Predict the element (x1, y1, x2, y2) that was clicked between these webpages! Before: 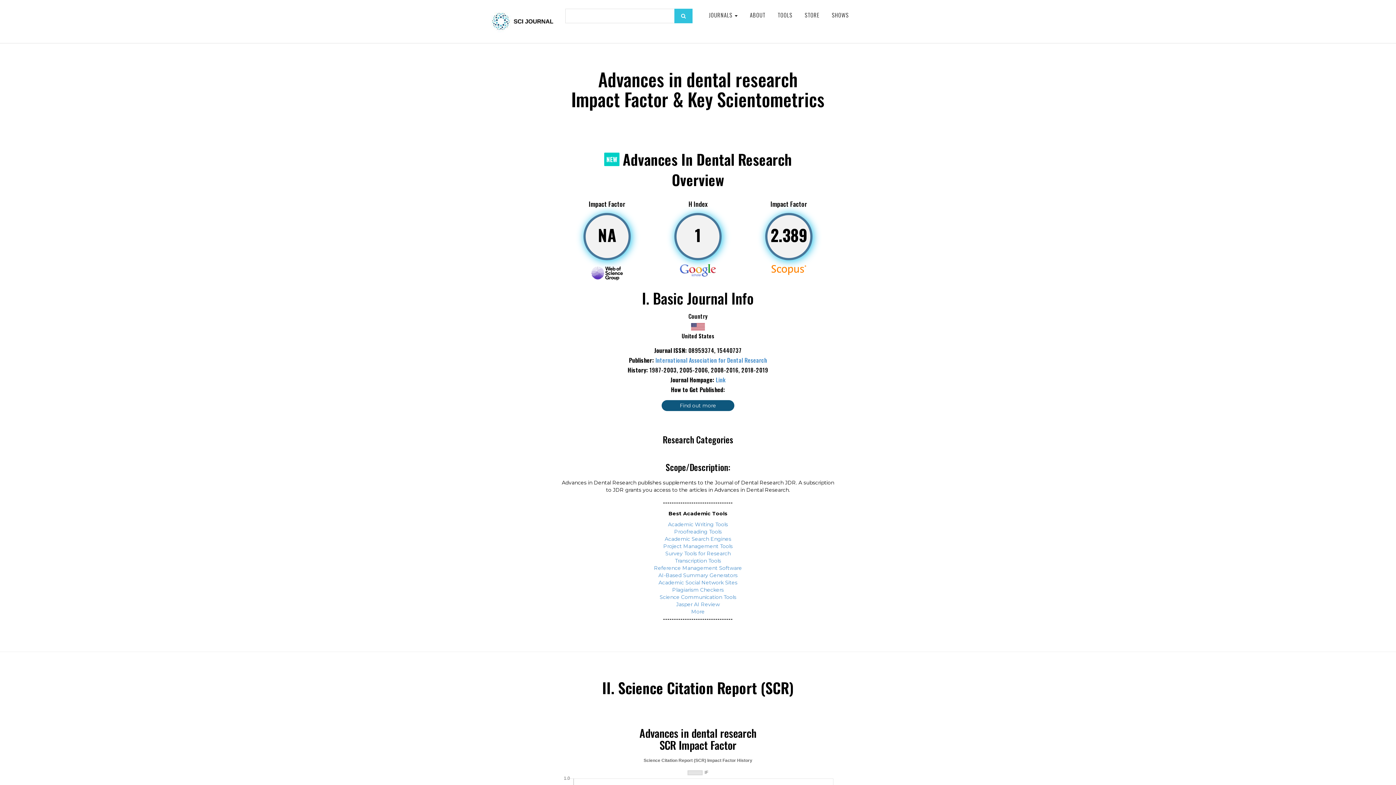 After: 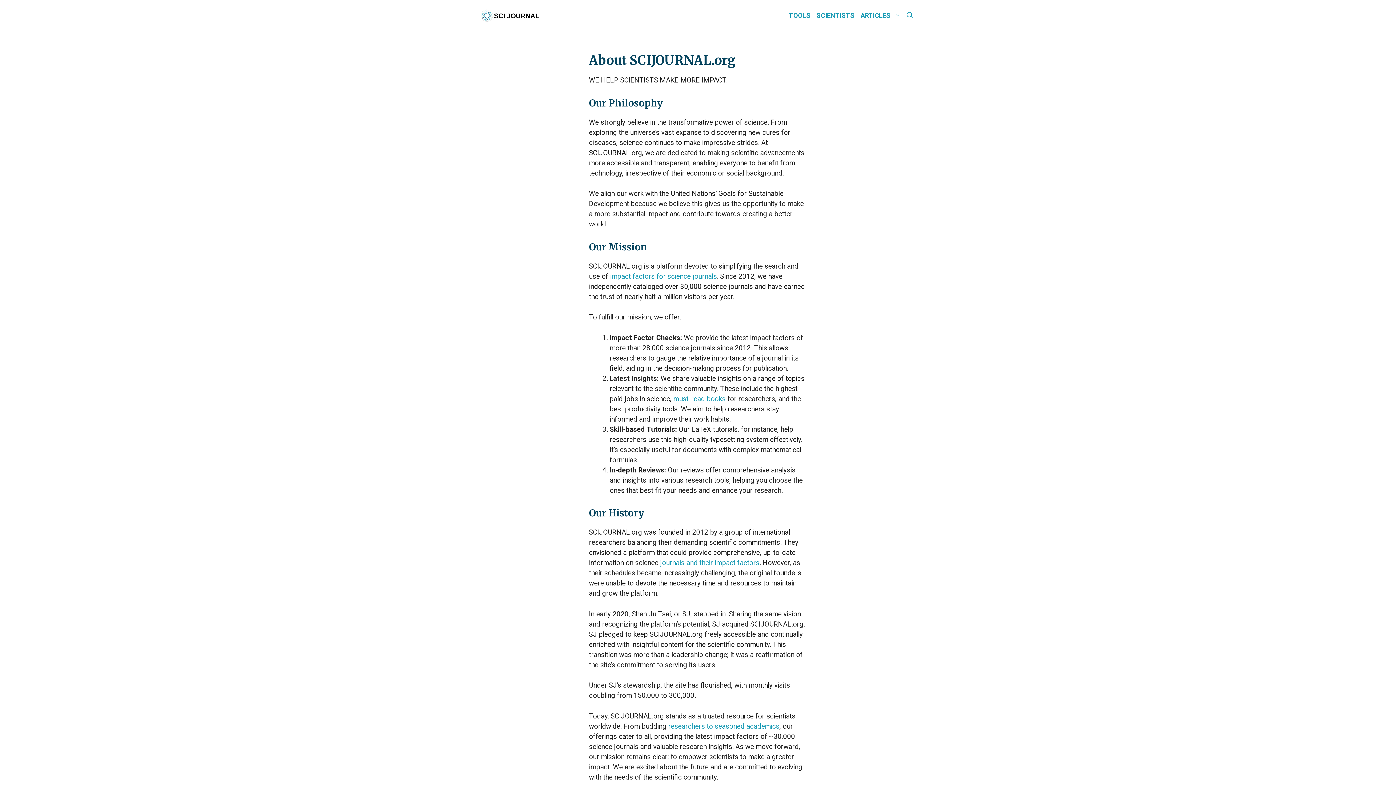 Action: bbox: (744, 7, 771, 22) label: ABOUT